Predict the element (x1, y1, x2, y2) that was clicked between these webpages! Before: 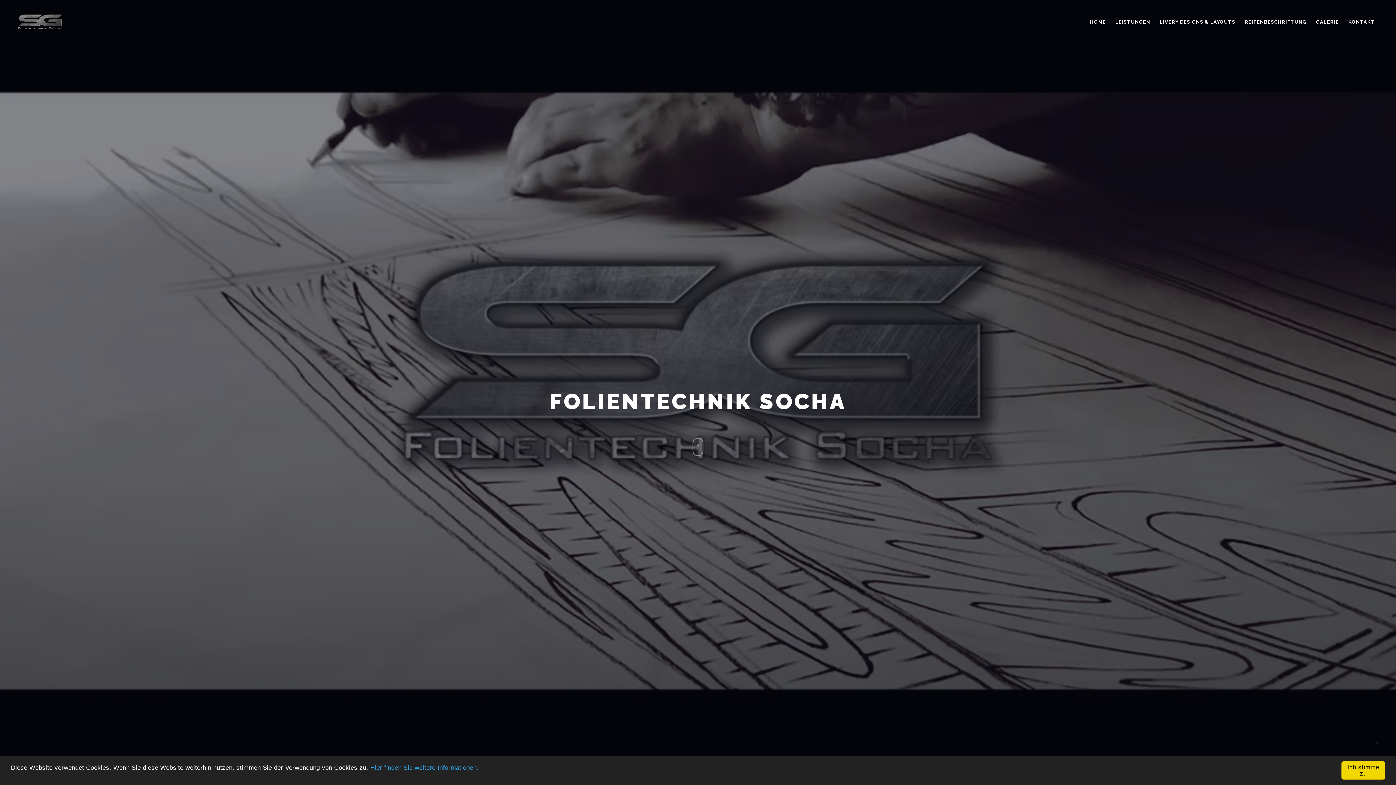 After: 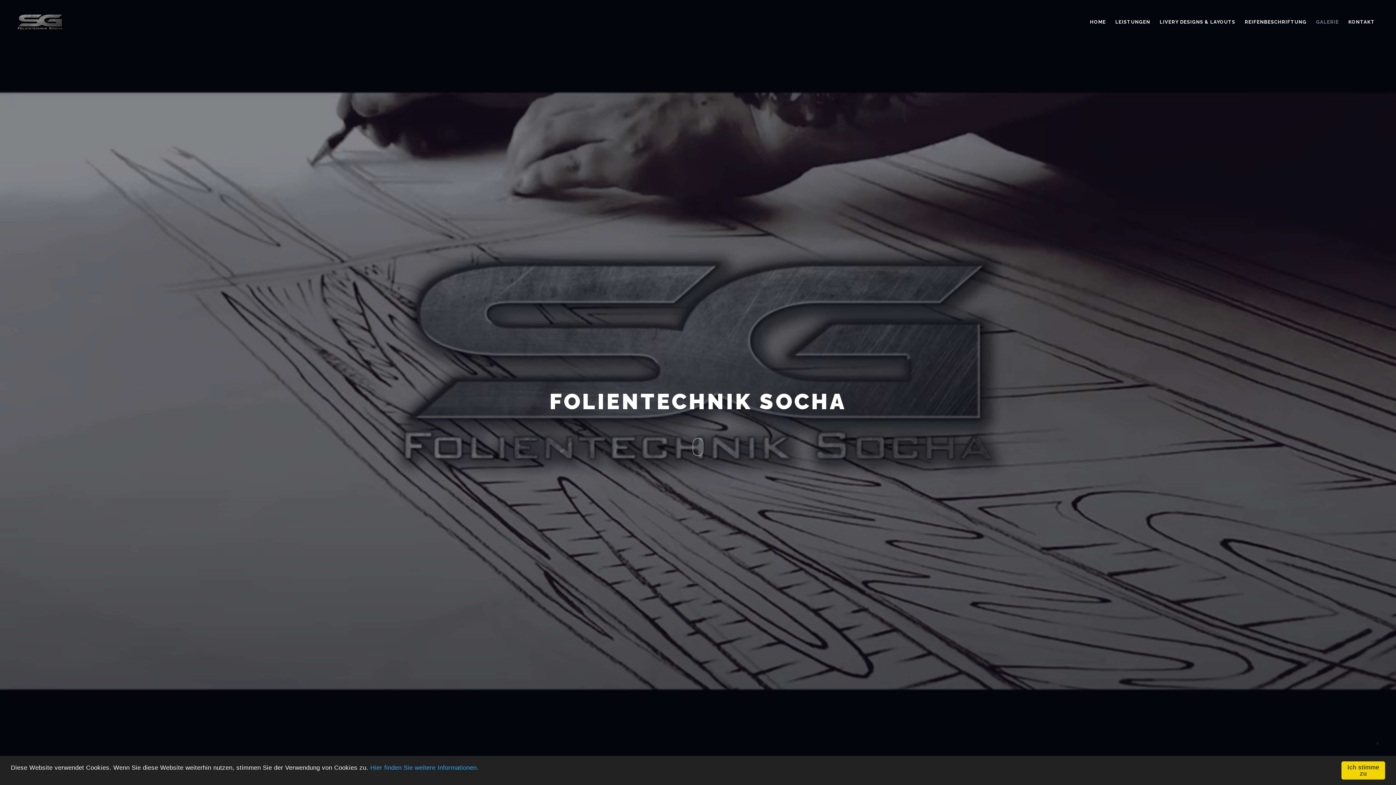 Action: bbox: (1311, 10, 1344, 31) label: GALERIE